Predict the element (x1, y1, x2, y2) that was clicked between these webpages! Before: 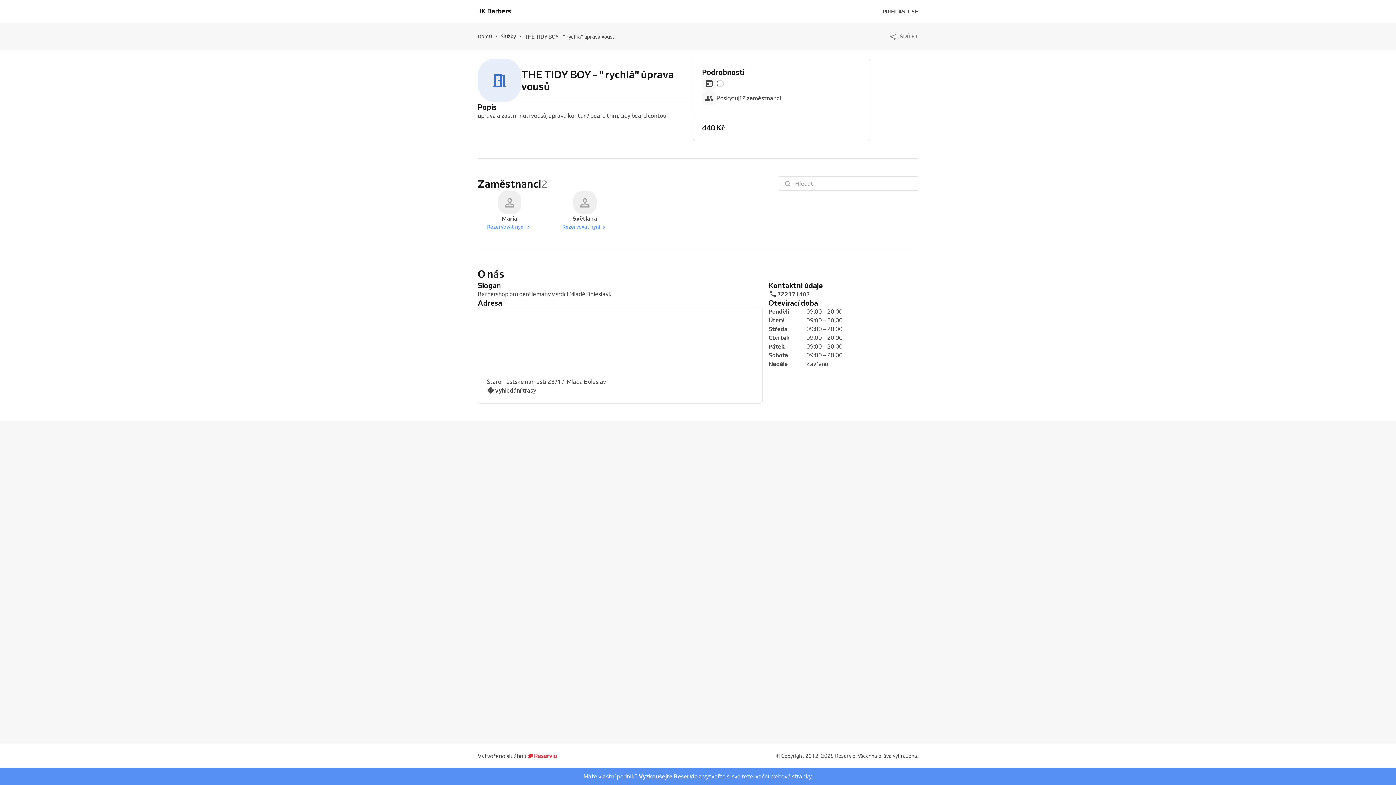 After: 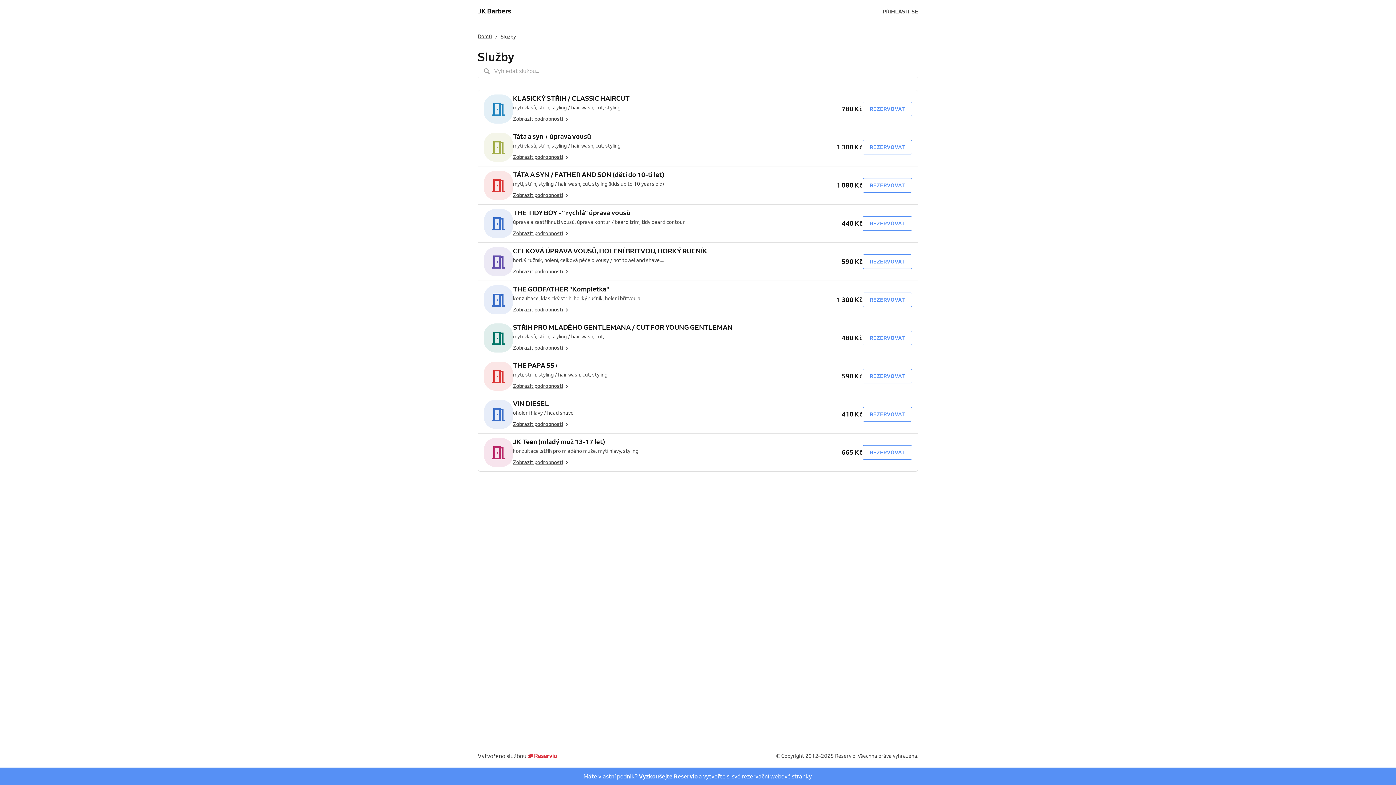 Action: bbox: (500, 32, 516, 40) label: Služby